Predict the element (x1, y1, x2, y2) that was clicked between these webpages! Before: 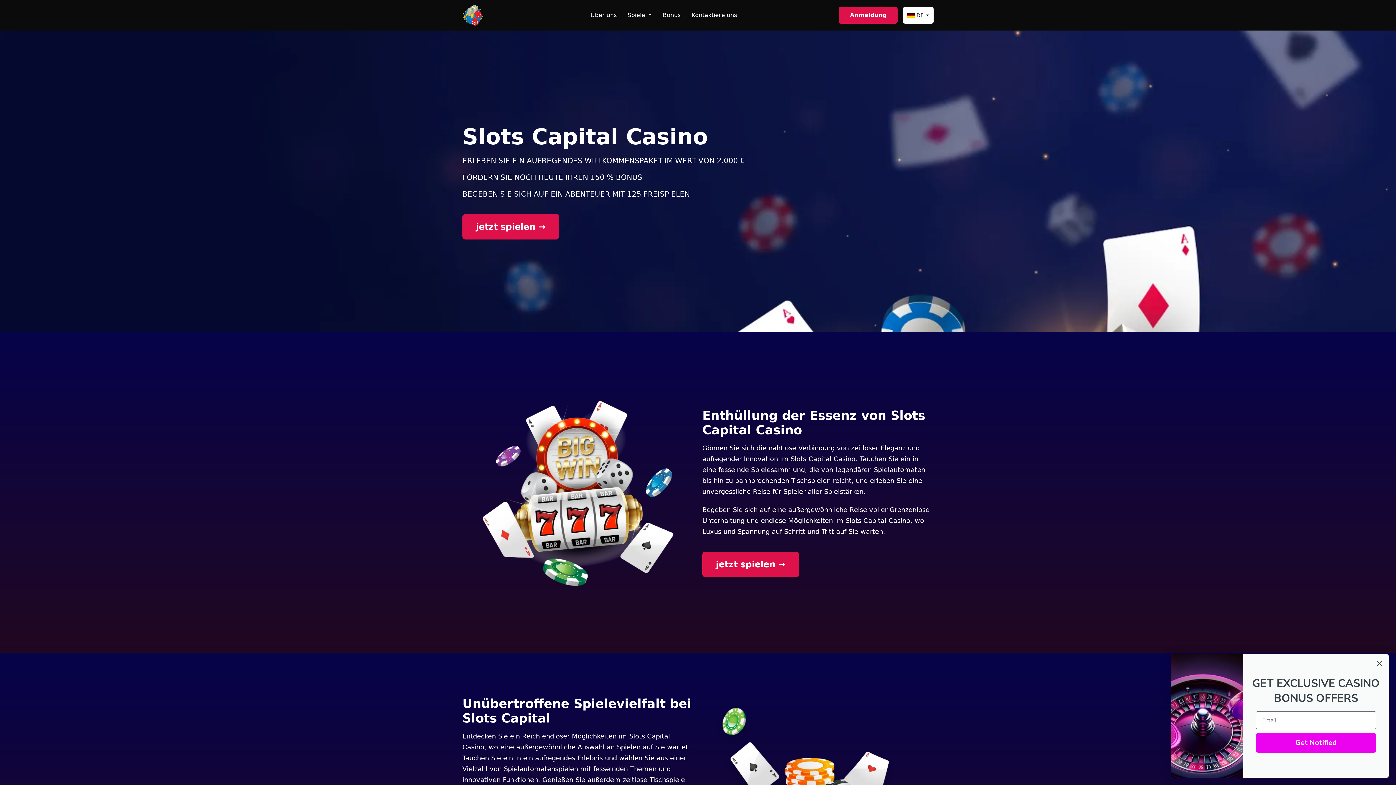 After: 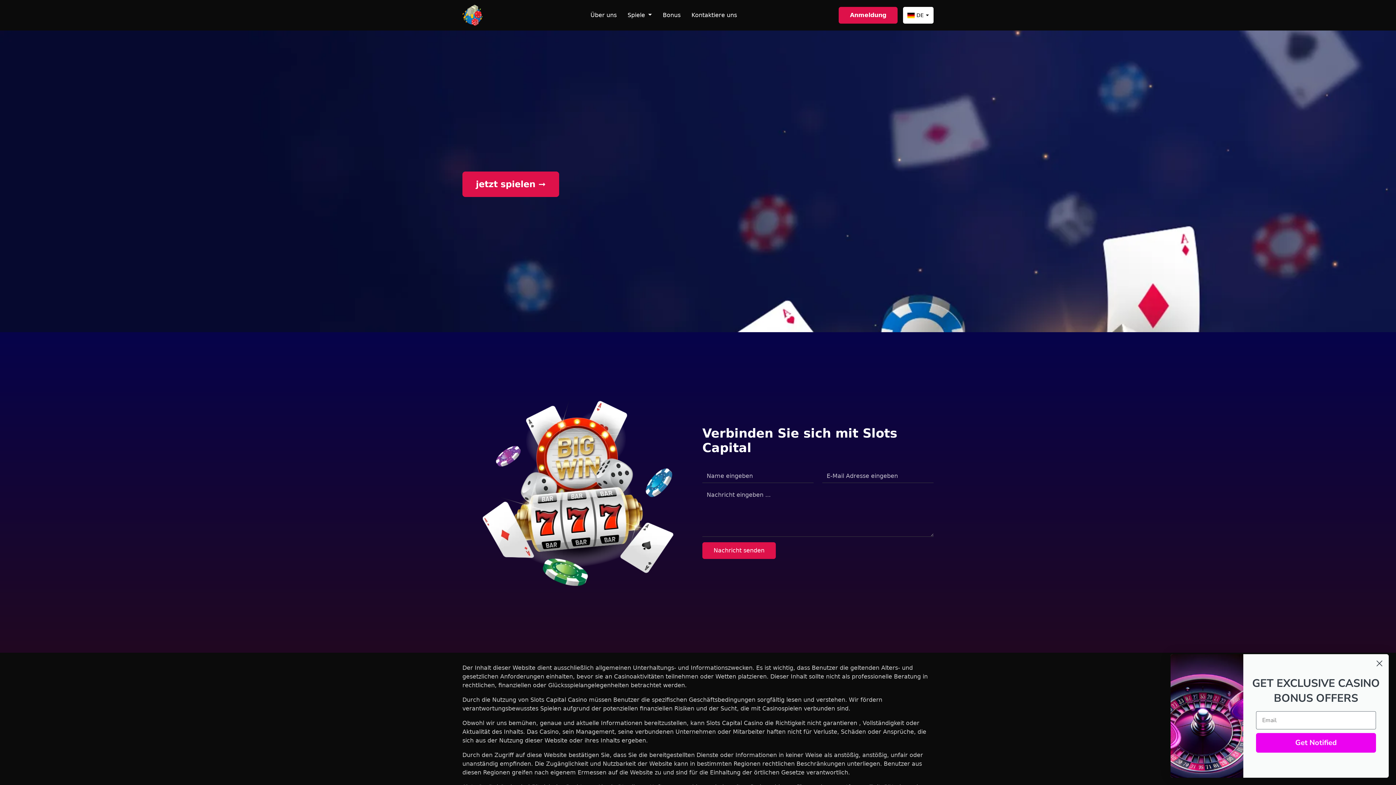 Action: bbox: (686, 8, 742, 22) label: Kontaktiere uns